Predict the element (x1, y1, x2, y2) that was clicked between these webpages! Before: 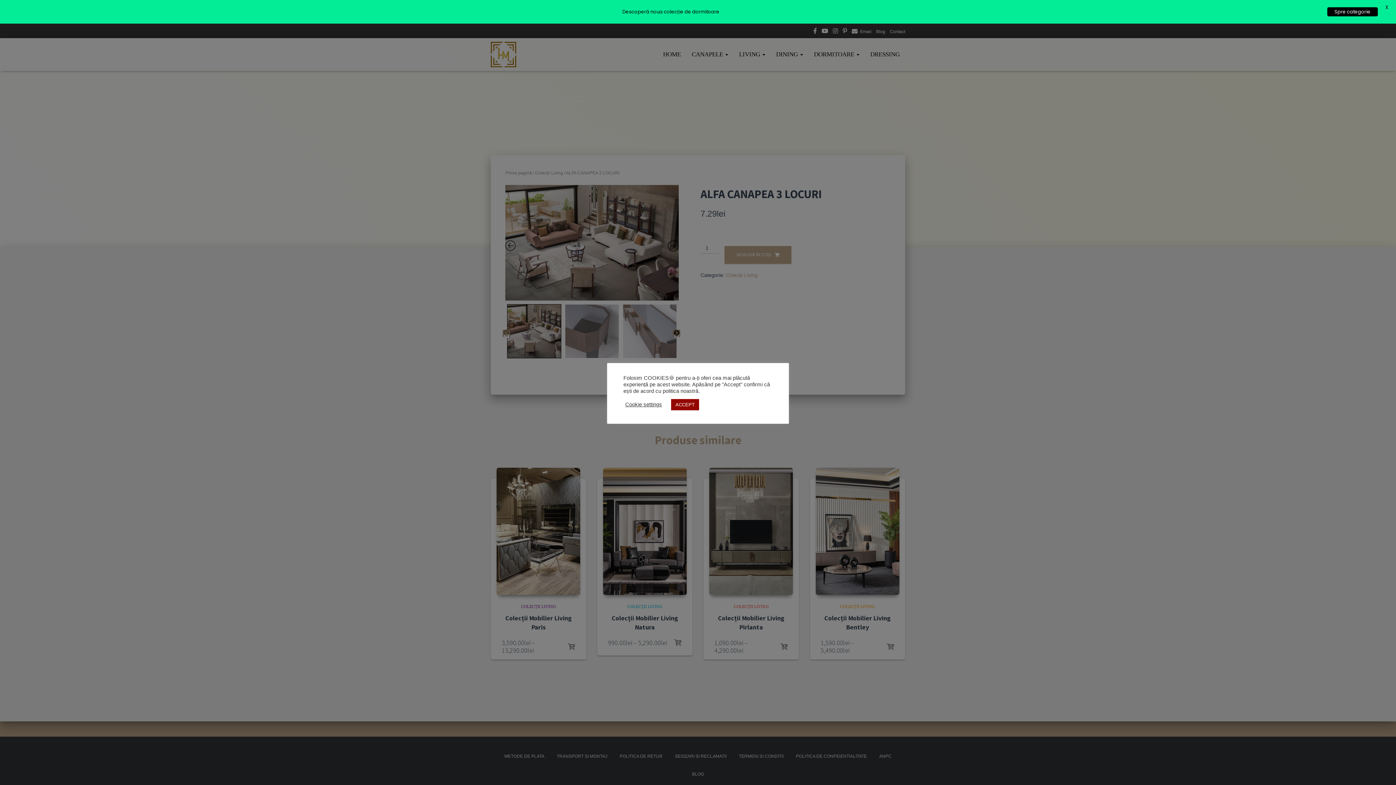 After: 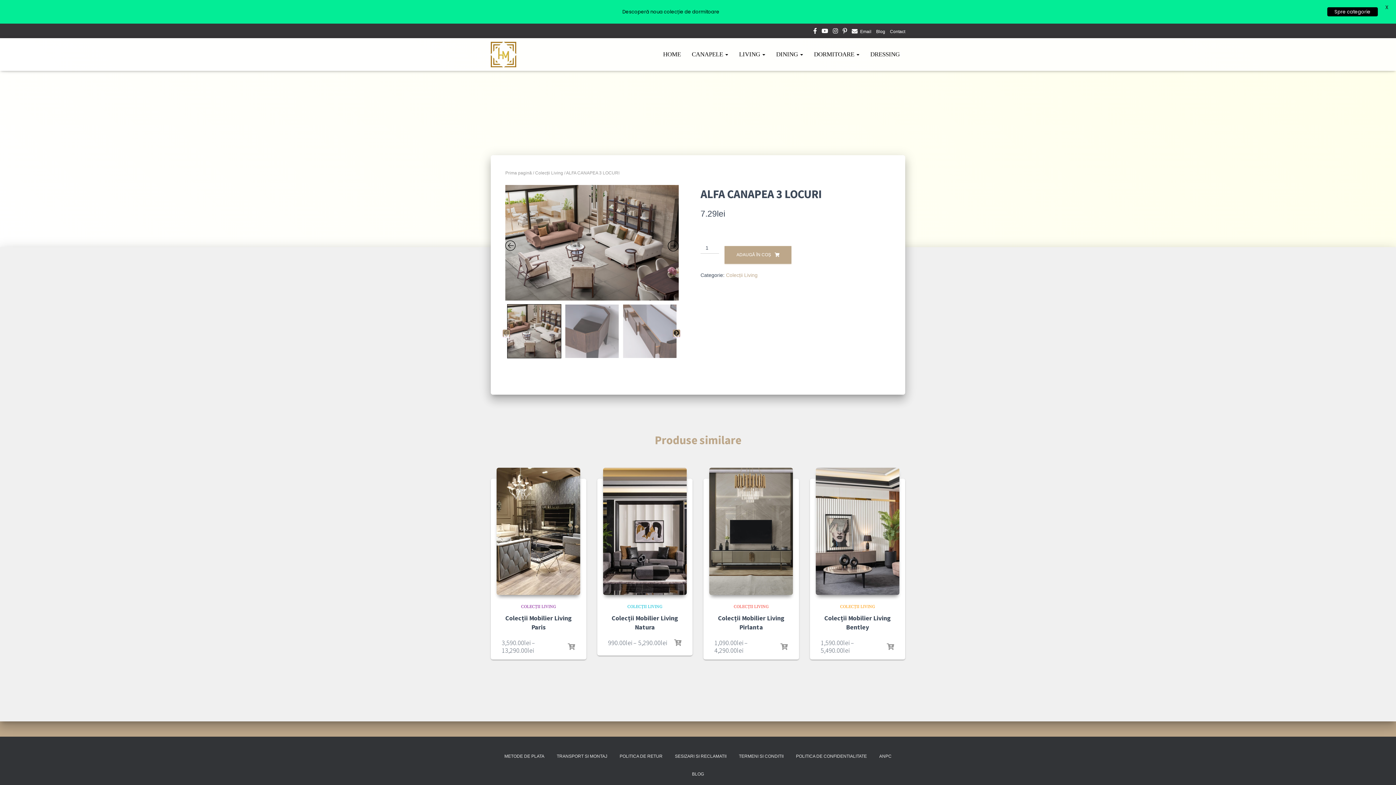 Action: bbox: (671, 399, 699, 410) label: ACCEPT